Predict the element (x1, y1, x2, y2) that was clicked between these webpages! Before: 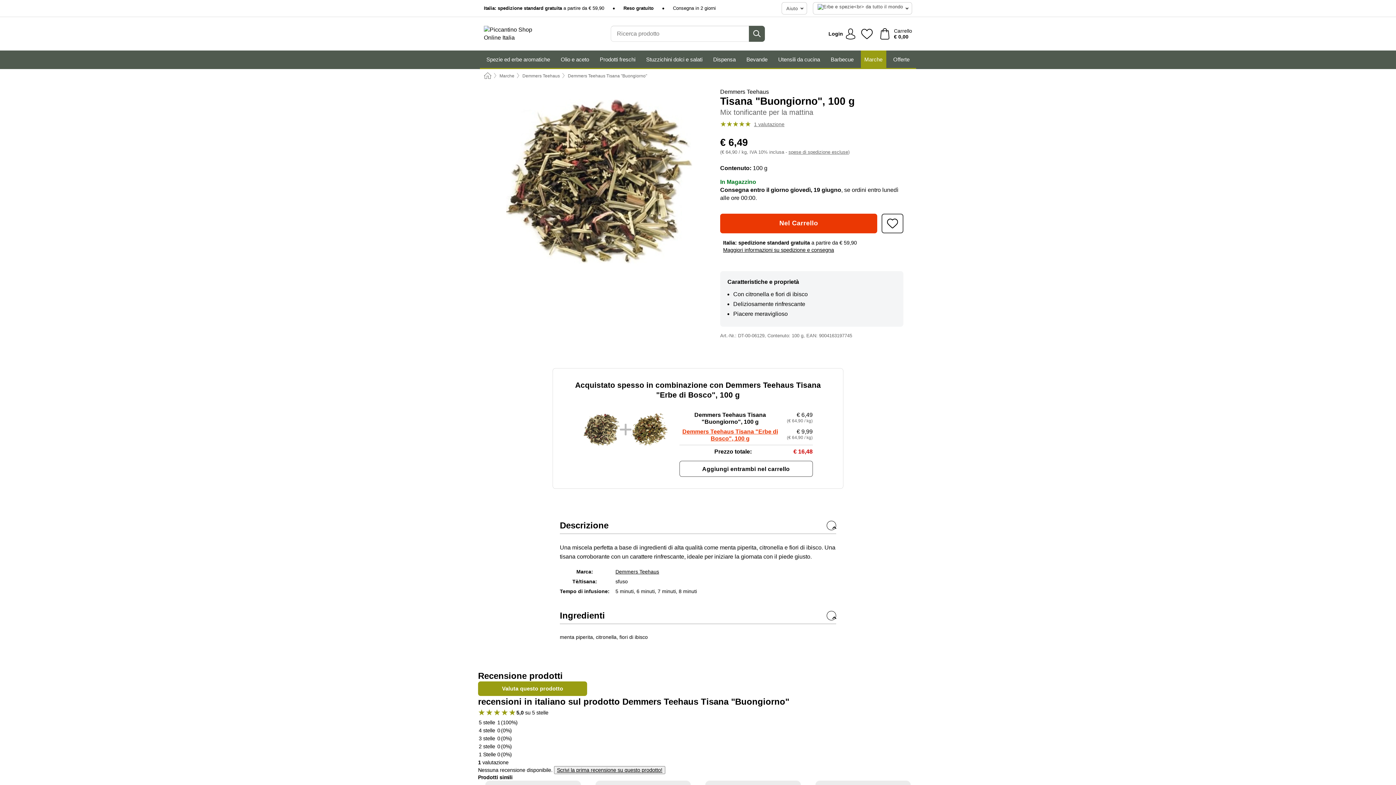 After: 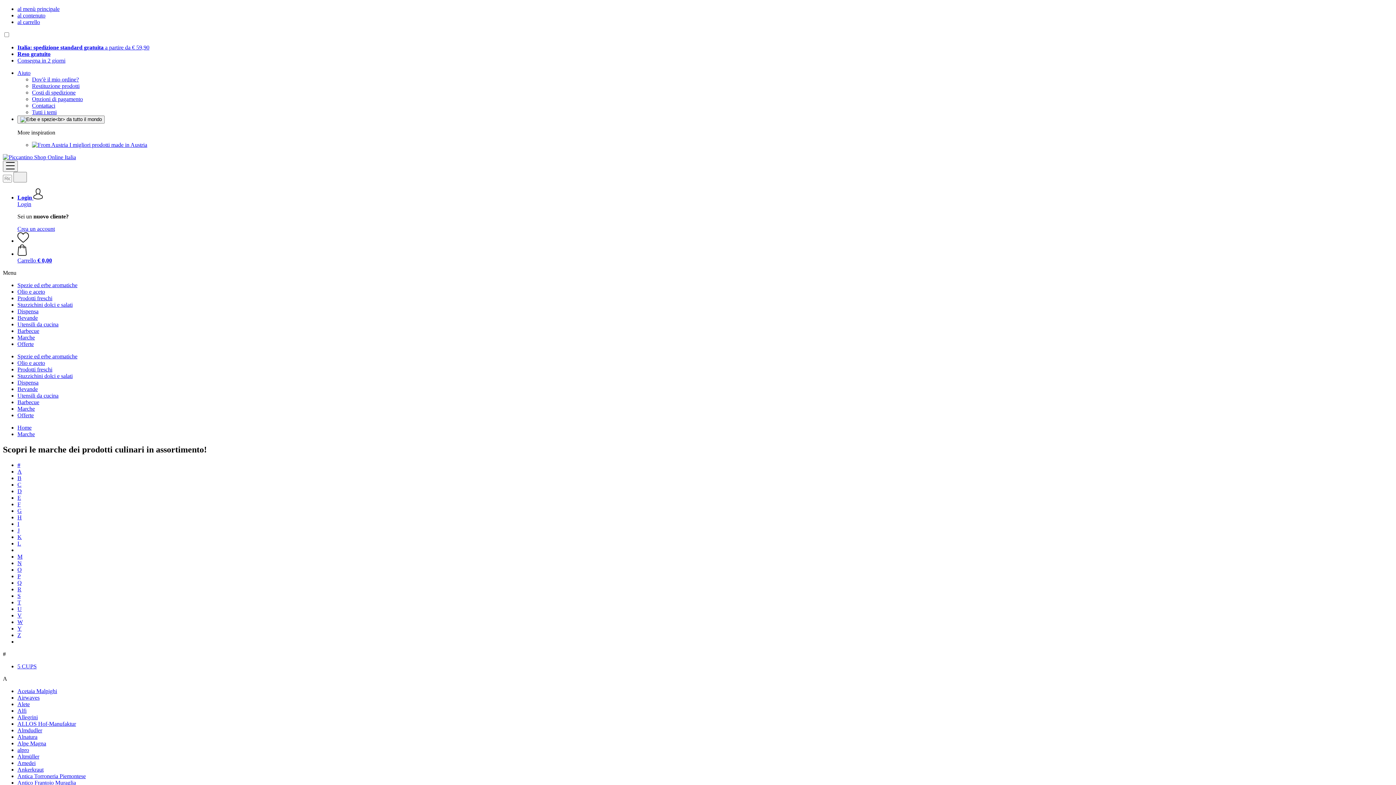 Action: label: Marche bbox: (499, 73, 514, 78)